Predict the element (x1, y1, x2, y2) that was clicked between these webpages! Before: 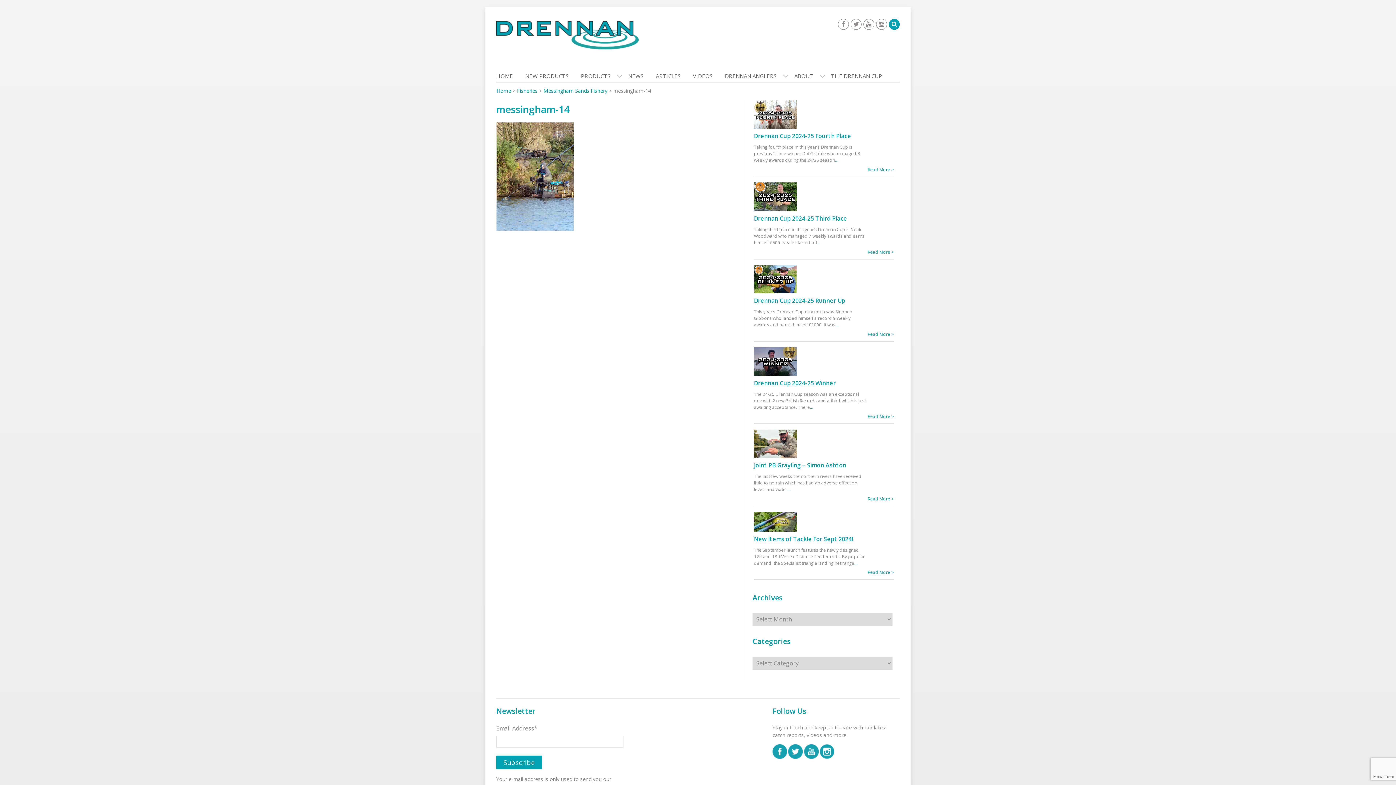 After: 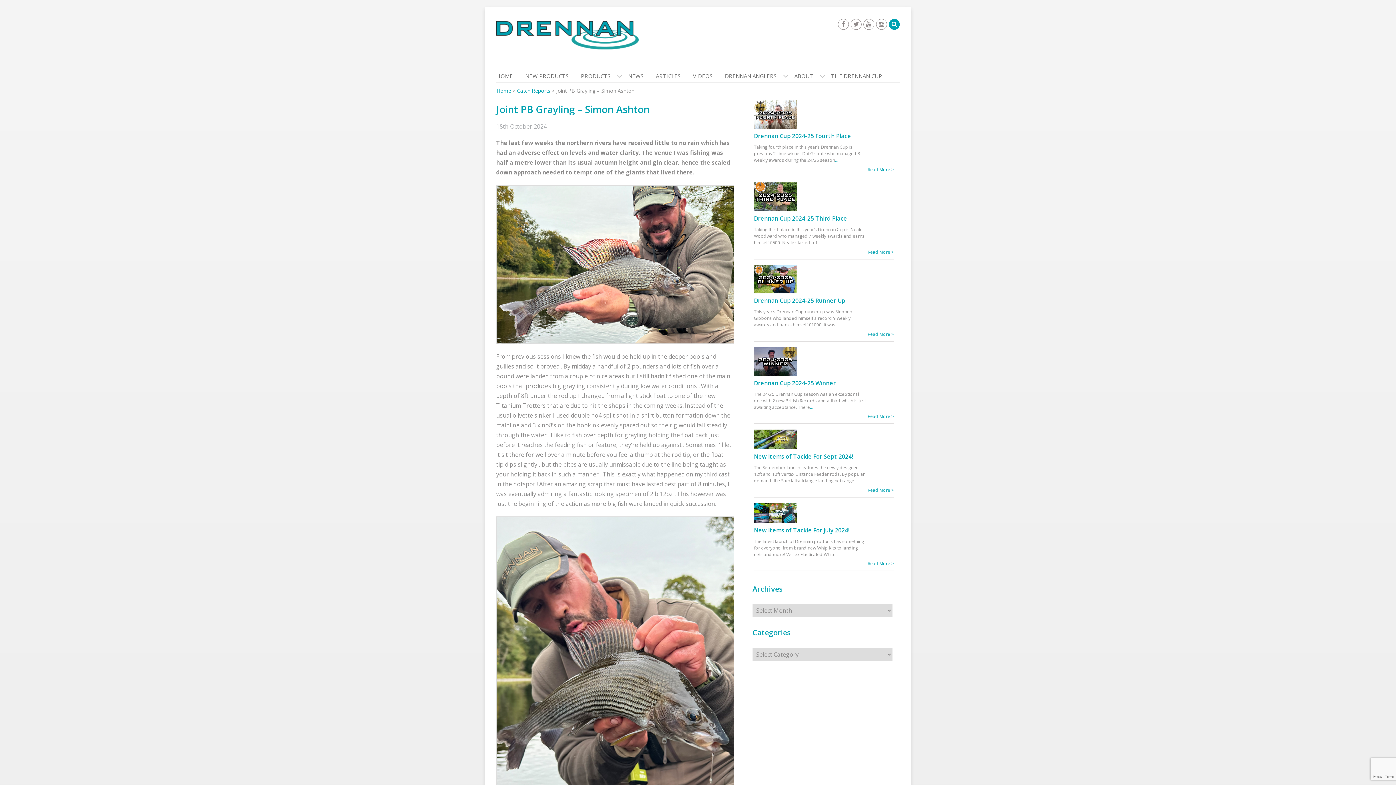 Action: bbox: (787, 486, 790, 492) label: ...